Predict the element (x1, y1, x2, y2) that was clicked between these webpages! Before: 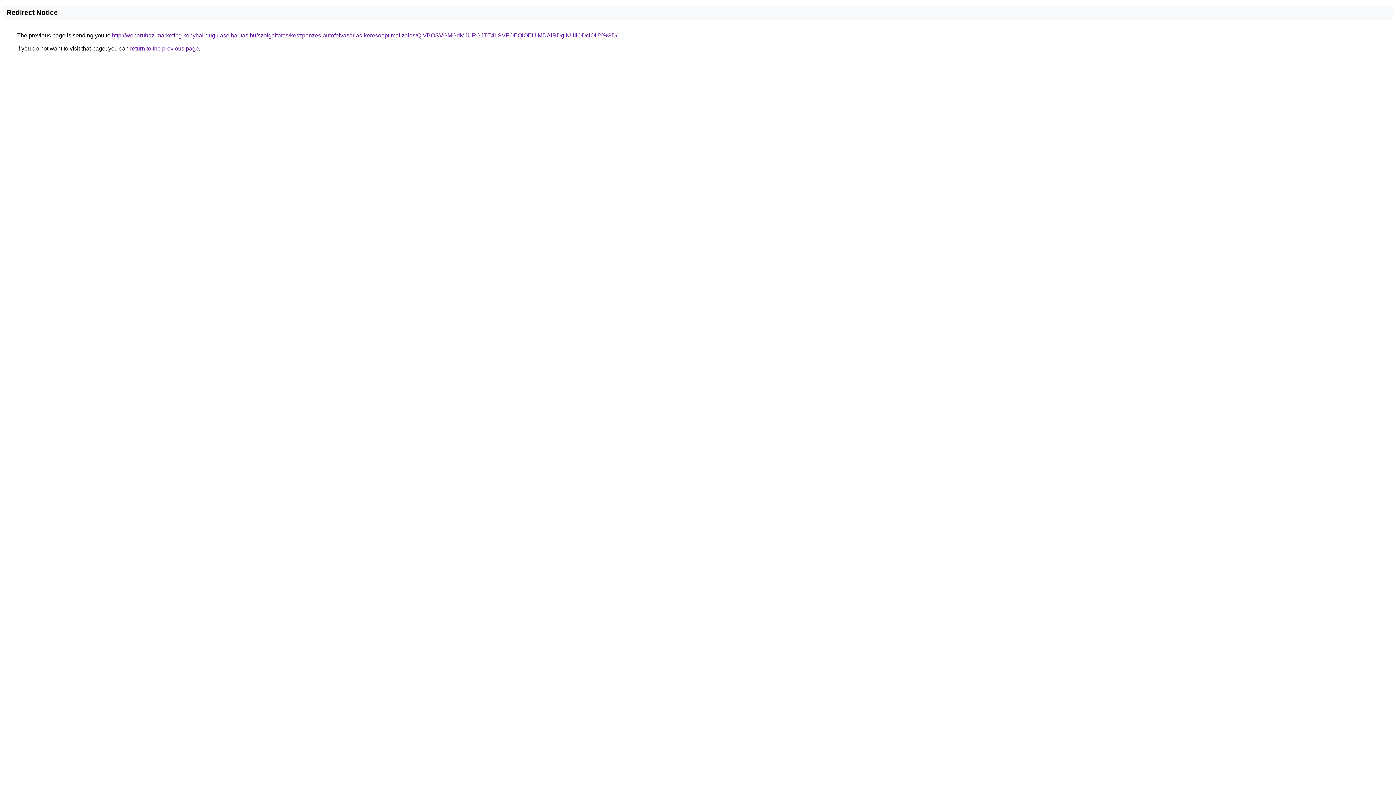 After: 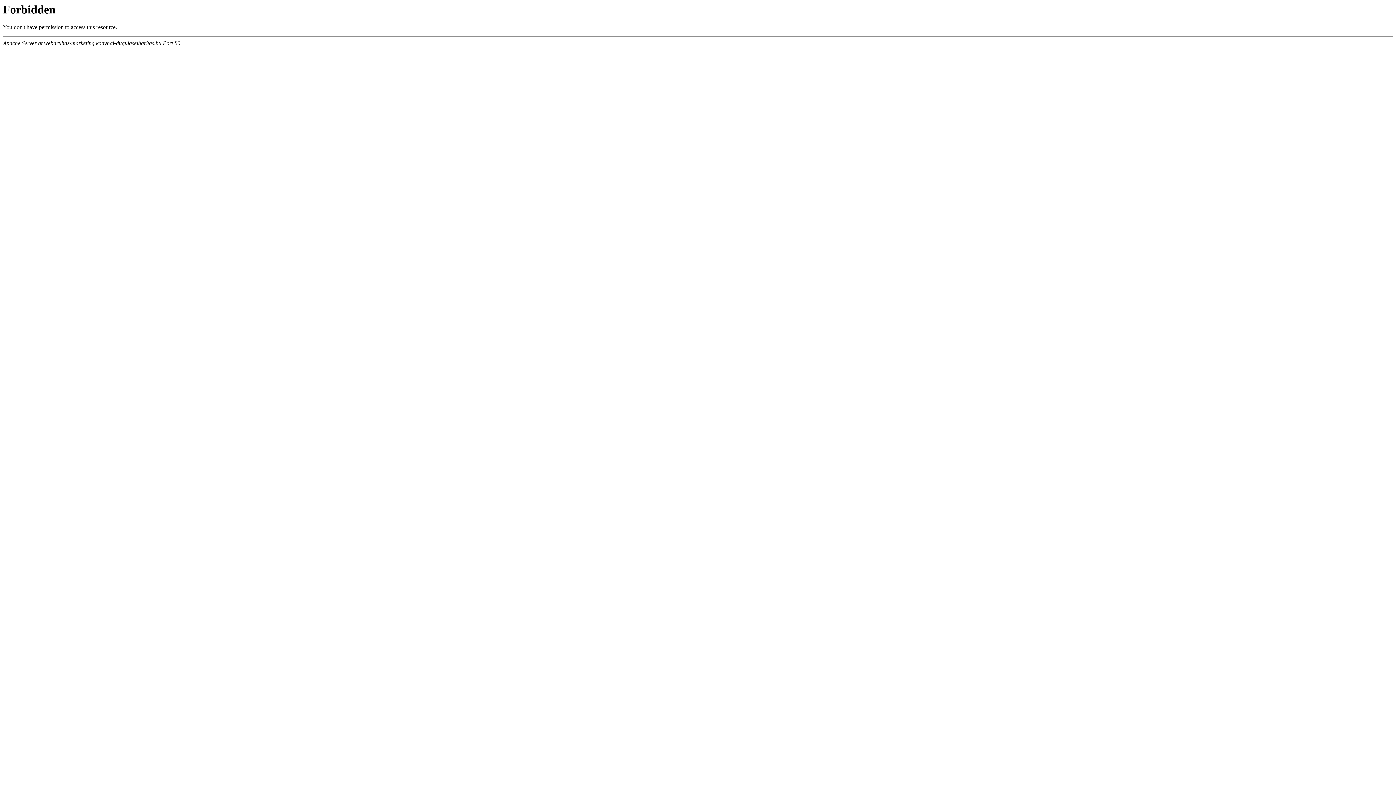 Action: label: http://webaruhaz-marketing.konyhai-dugulaselharitas.hu/szolgaltatas/keszpenzes-autofelvasarlas-keresooptimalizalas/QiVBOSVGMGdMJURGJTE4LSVFOEQlOEUlMDAlRDglNUIlODclOUY%3D/ bbox: (112, 32, 617, 38)